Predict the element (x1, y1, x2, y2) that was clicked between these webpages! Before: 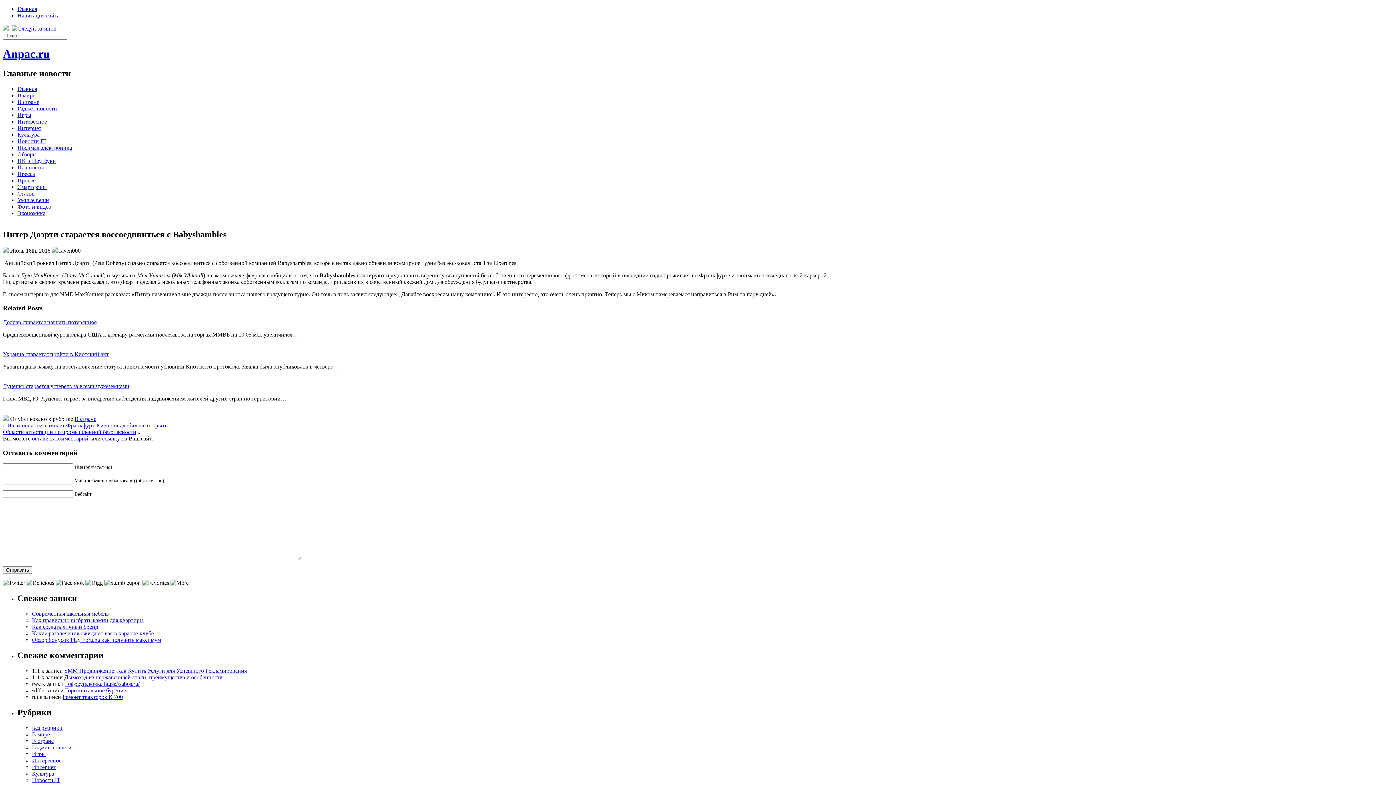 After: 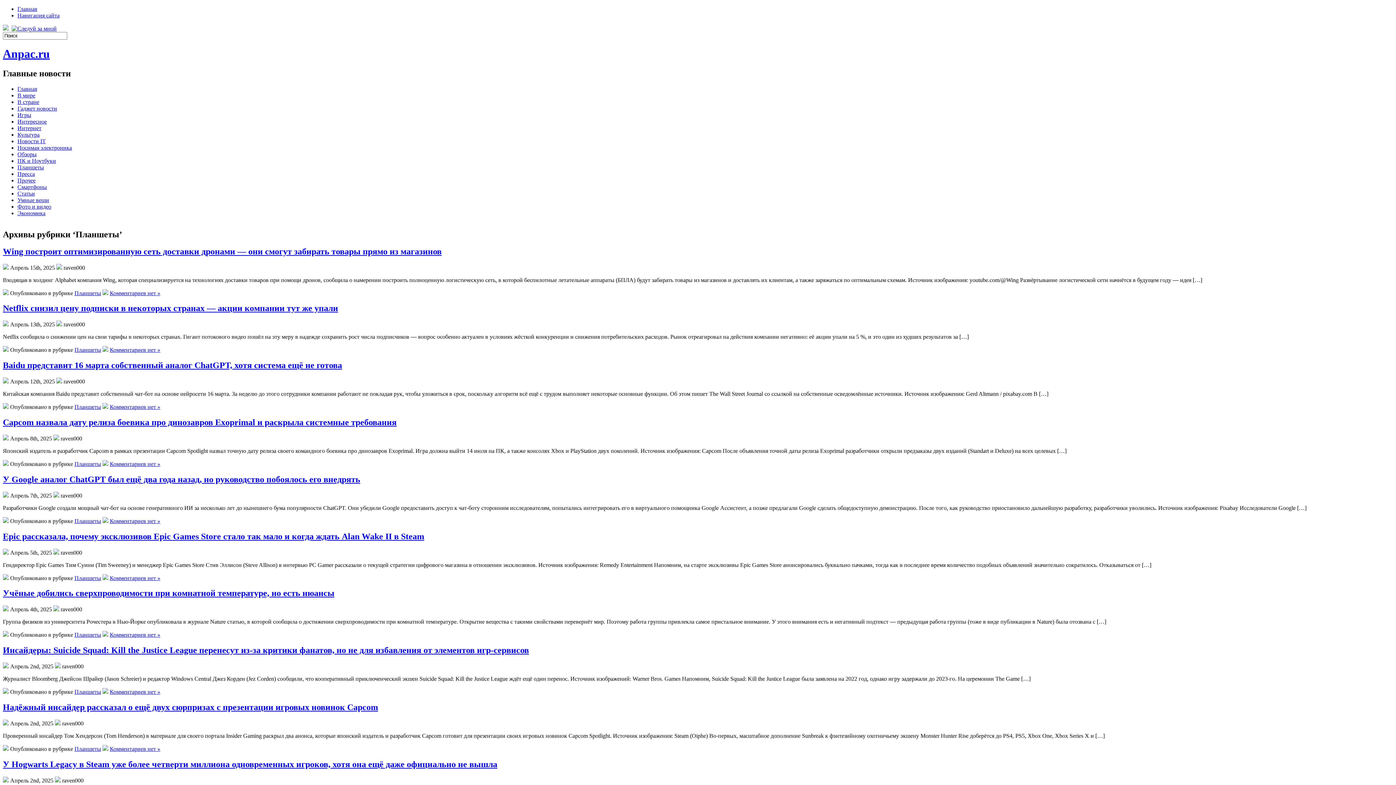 Action: bbox: (17, 164, 44, 170) label: Планшеты